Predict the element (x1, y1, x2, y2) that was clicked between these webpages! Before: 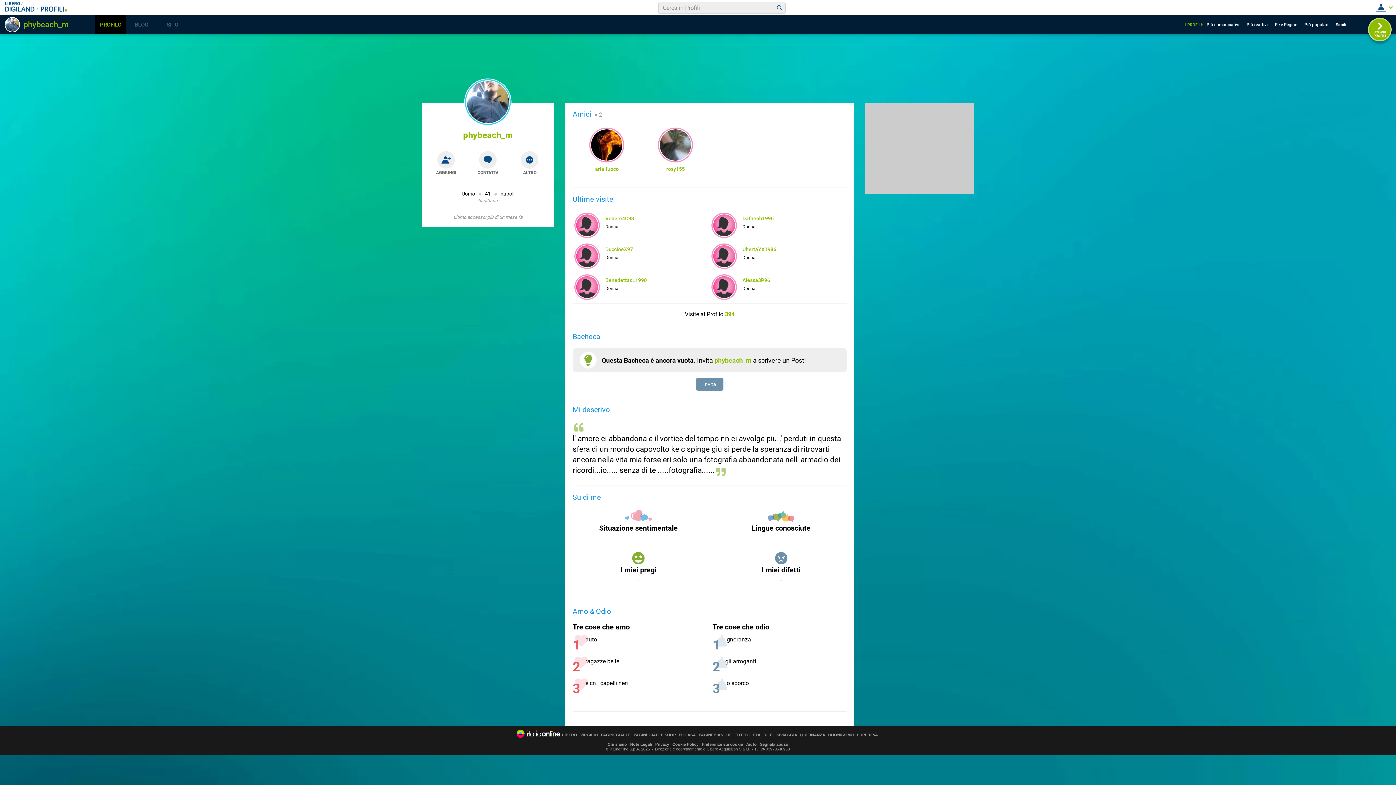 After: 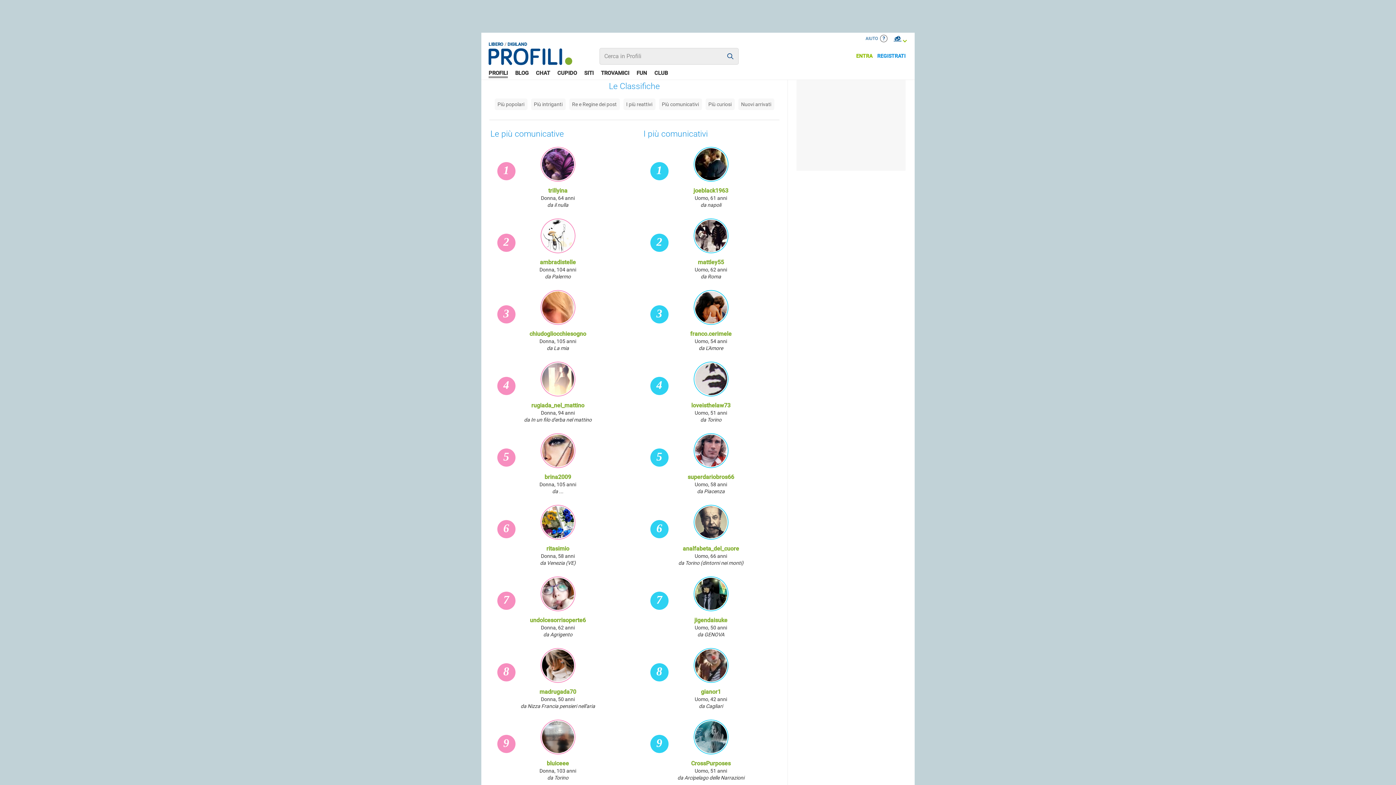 Action: label: Più comunicativi bbox: (1206, 17, 1245, 31)